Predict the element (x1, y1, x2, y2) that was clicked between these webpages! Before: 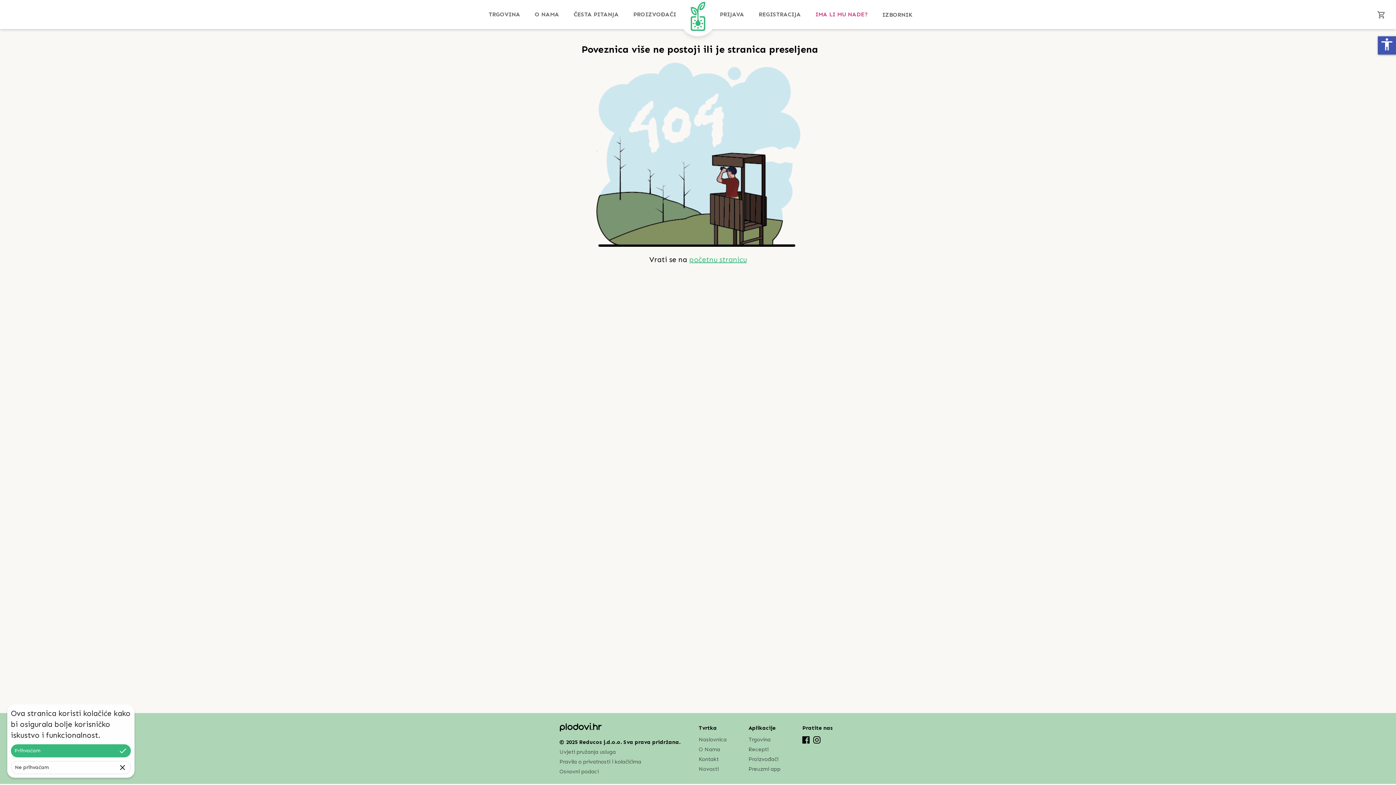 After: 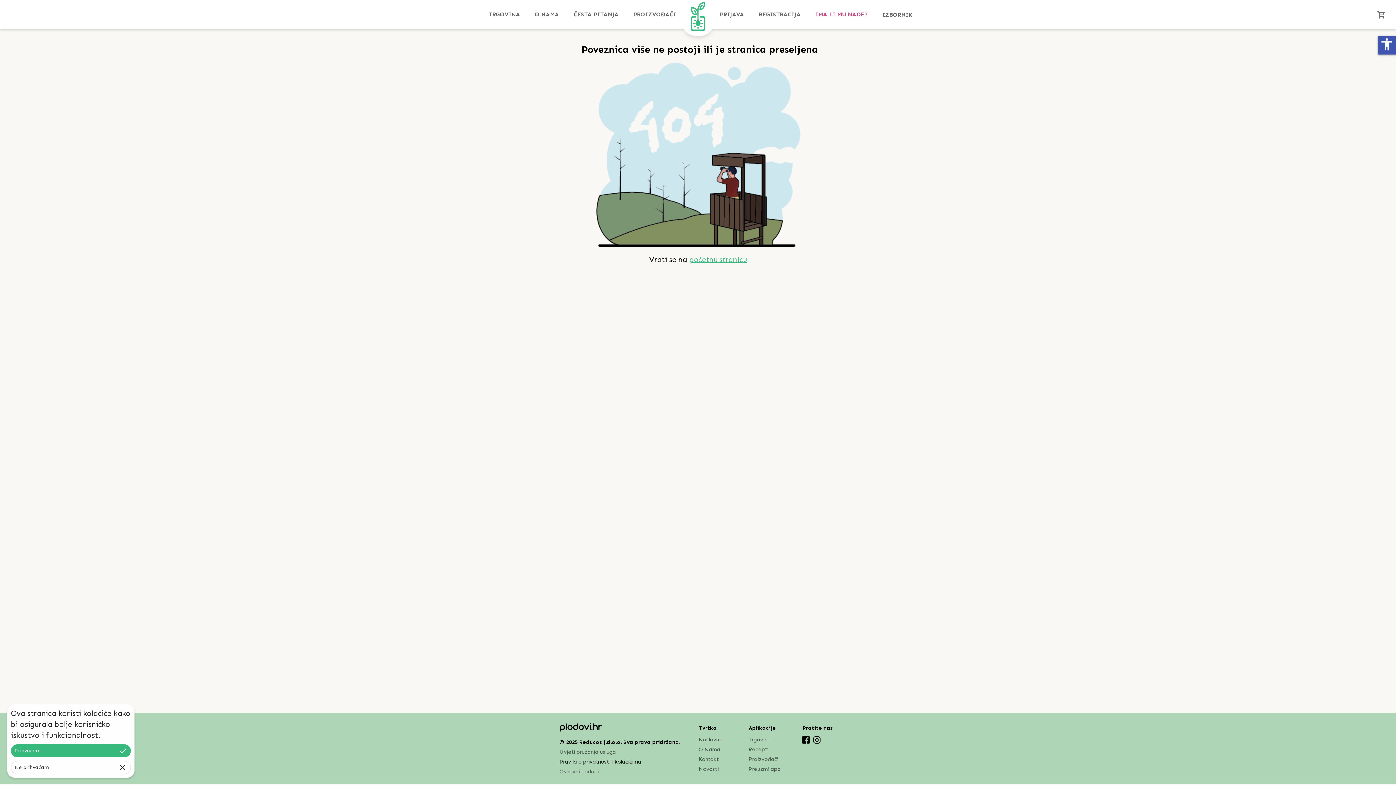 Action: bbox: (559, 756, 641, 766) label: Pravila o privatnosti i kolačićima